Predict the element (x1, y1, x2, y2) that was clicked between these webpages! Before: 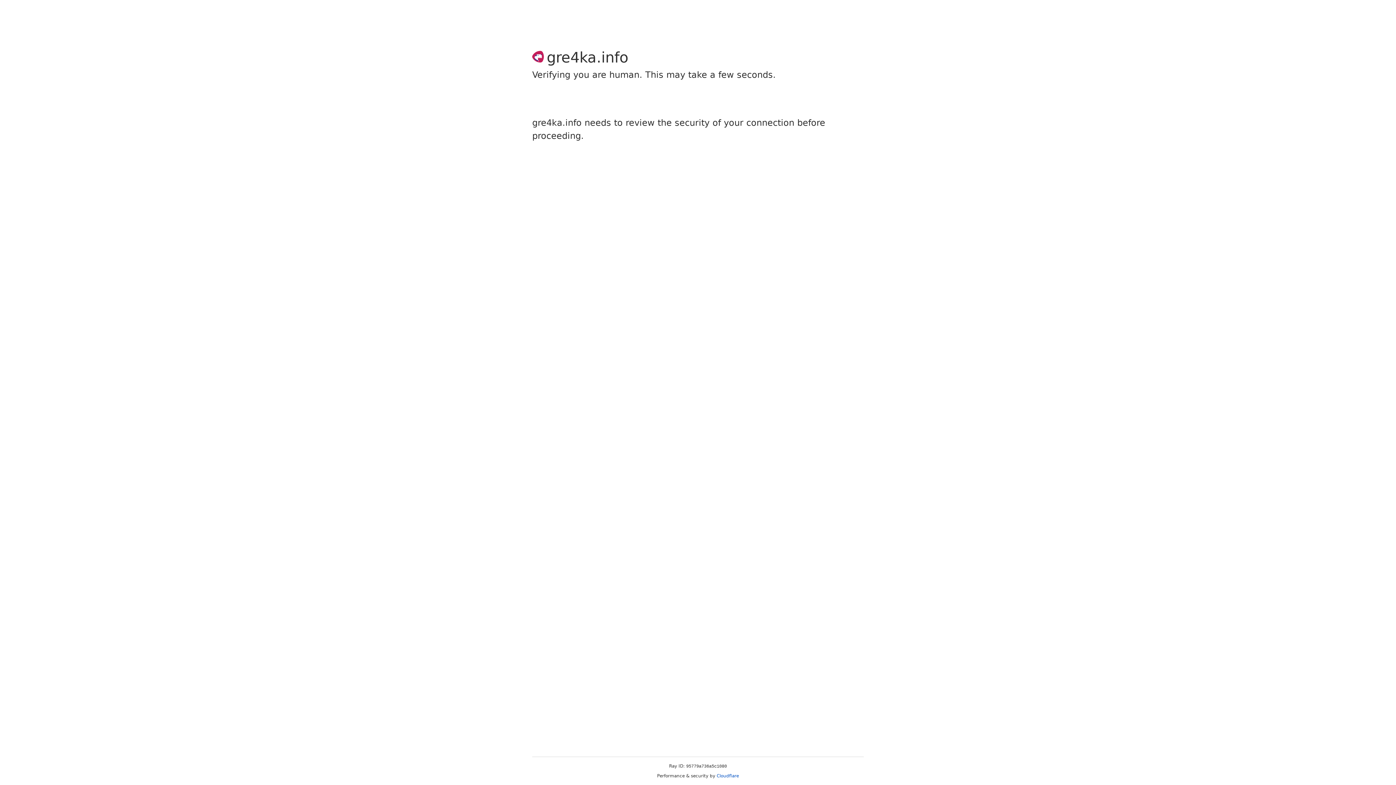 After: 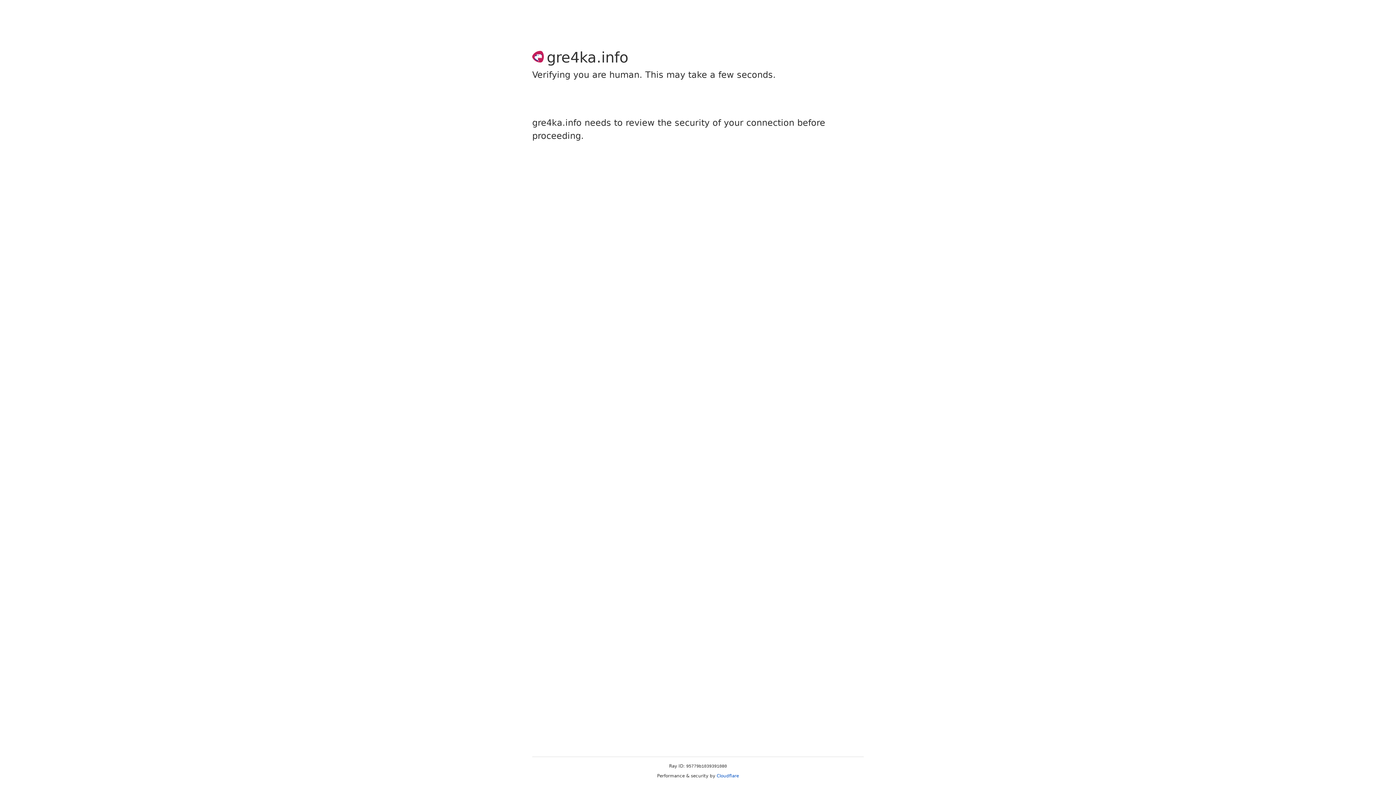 Action: label: Cloudflare bbox: (716, 773, 739, 778)